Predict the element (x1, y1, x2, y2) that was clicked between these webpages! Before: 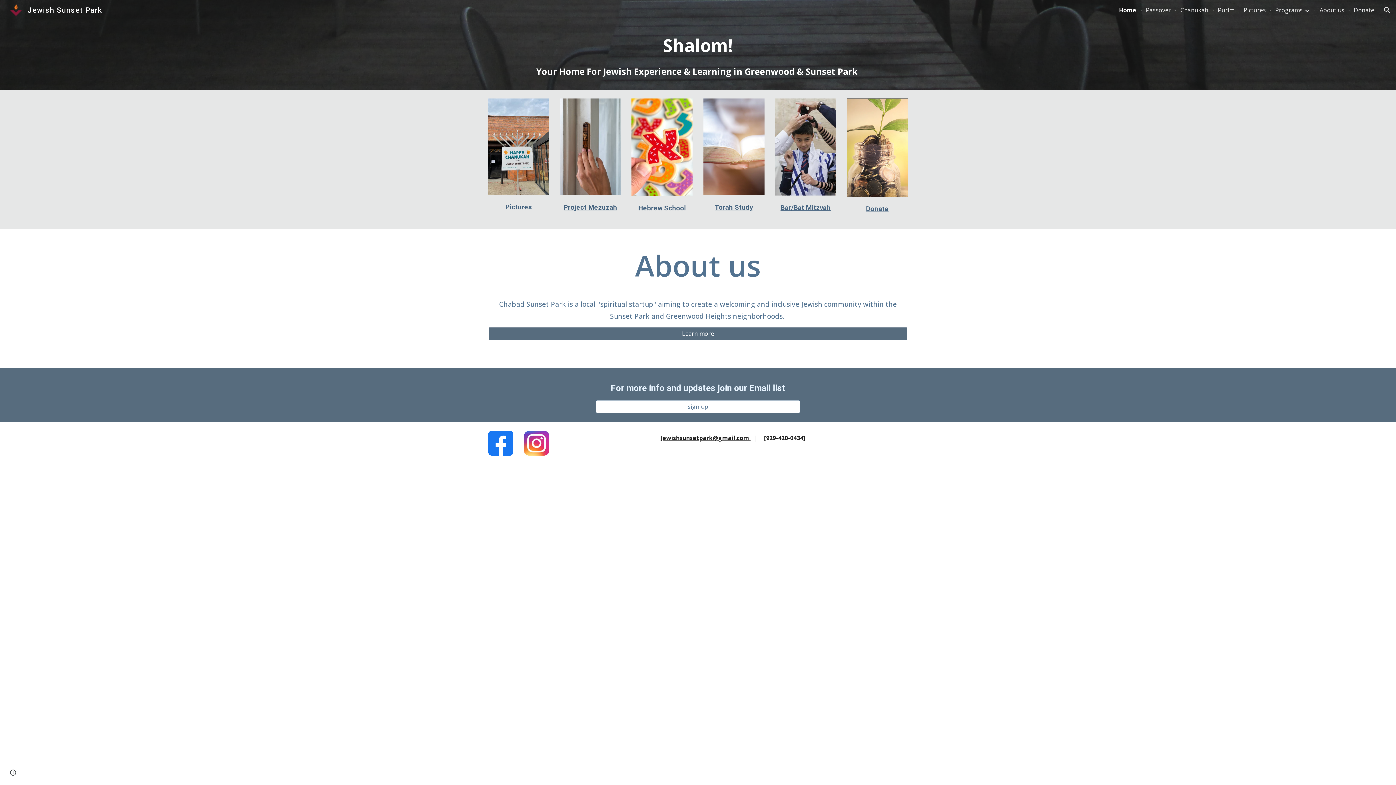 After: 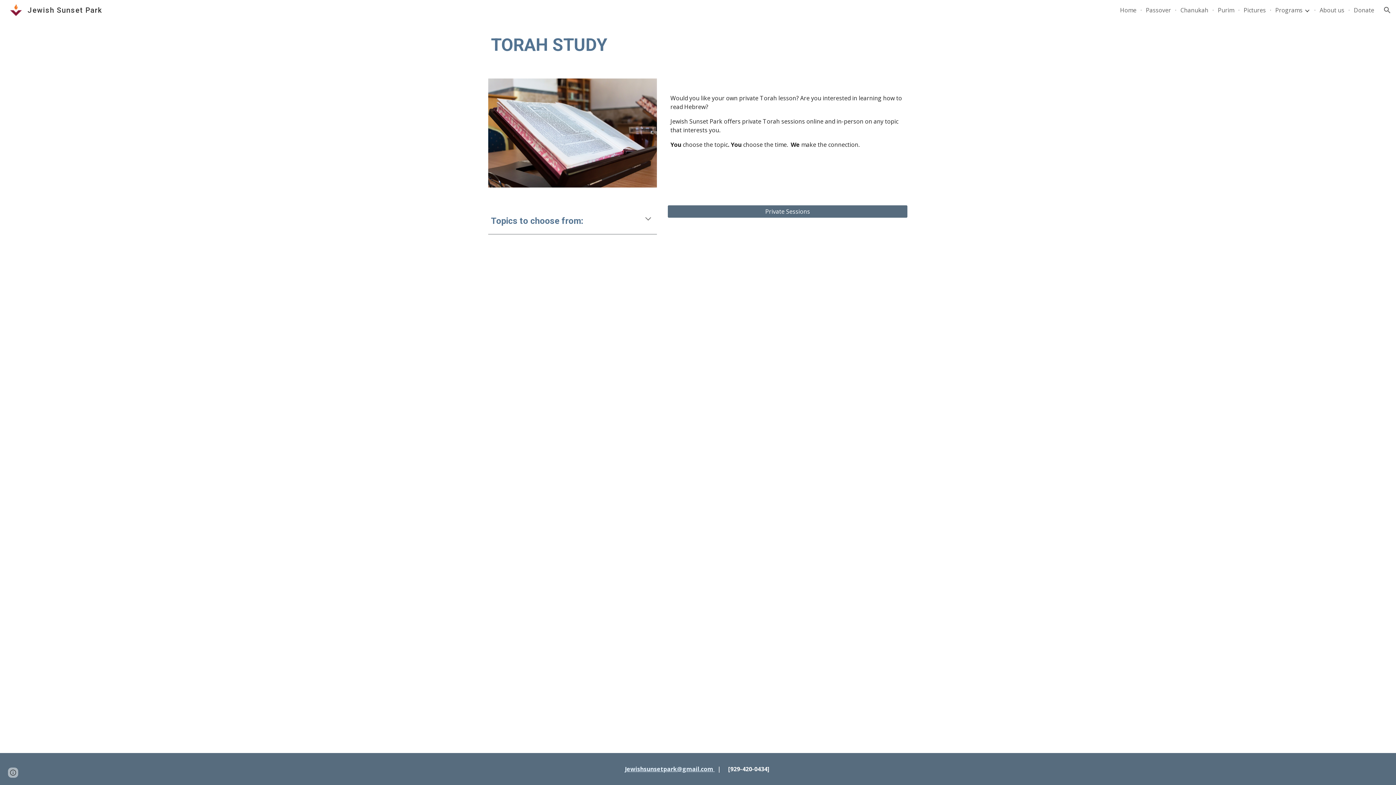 Action: label: Torah Study bbox: (714, 201, 753, 212)